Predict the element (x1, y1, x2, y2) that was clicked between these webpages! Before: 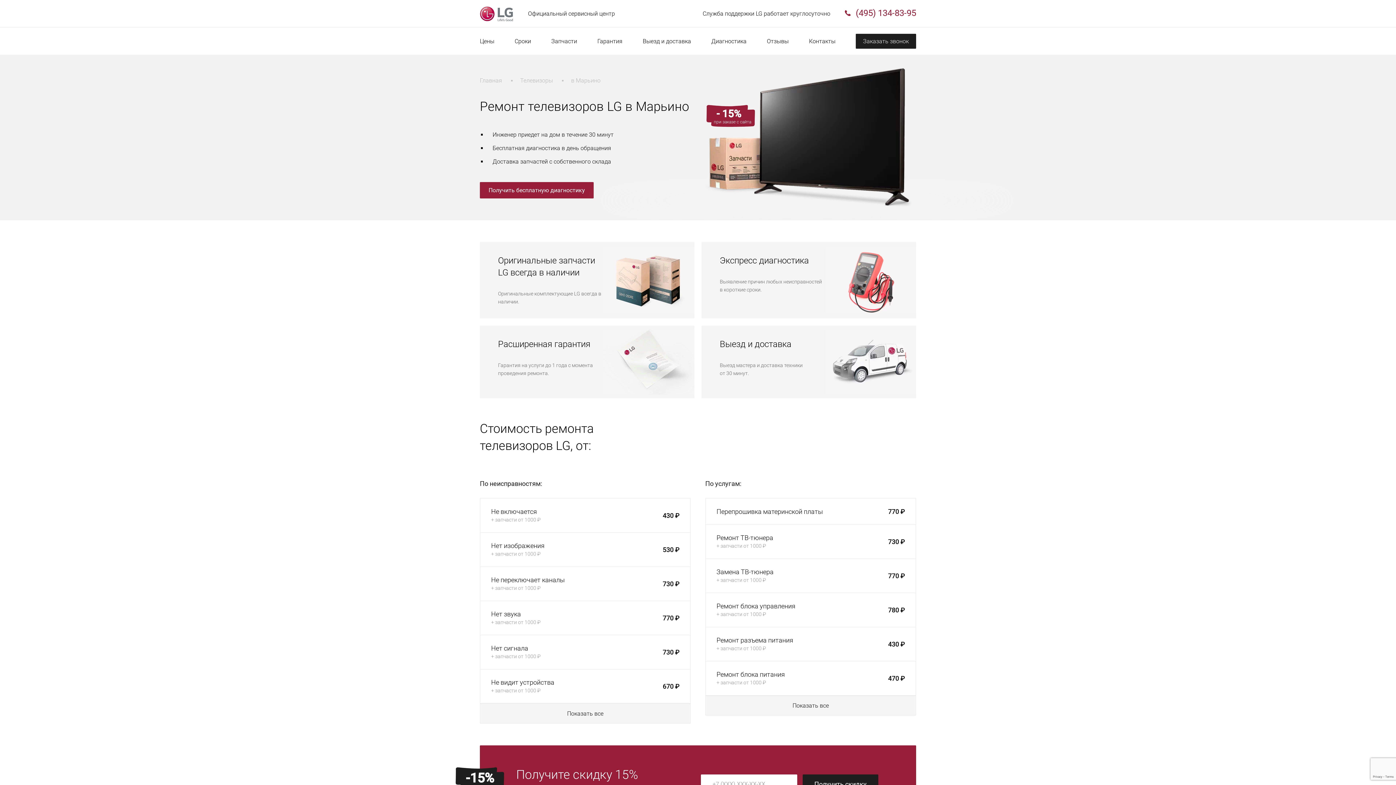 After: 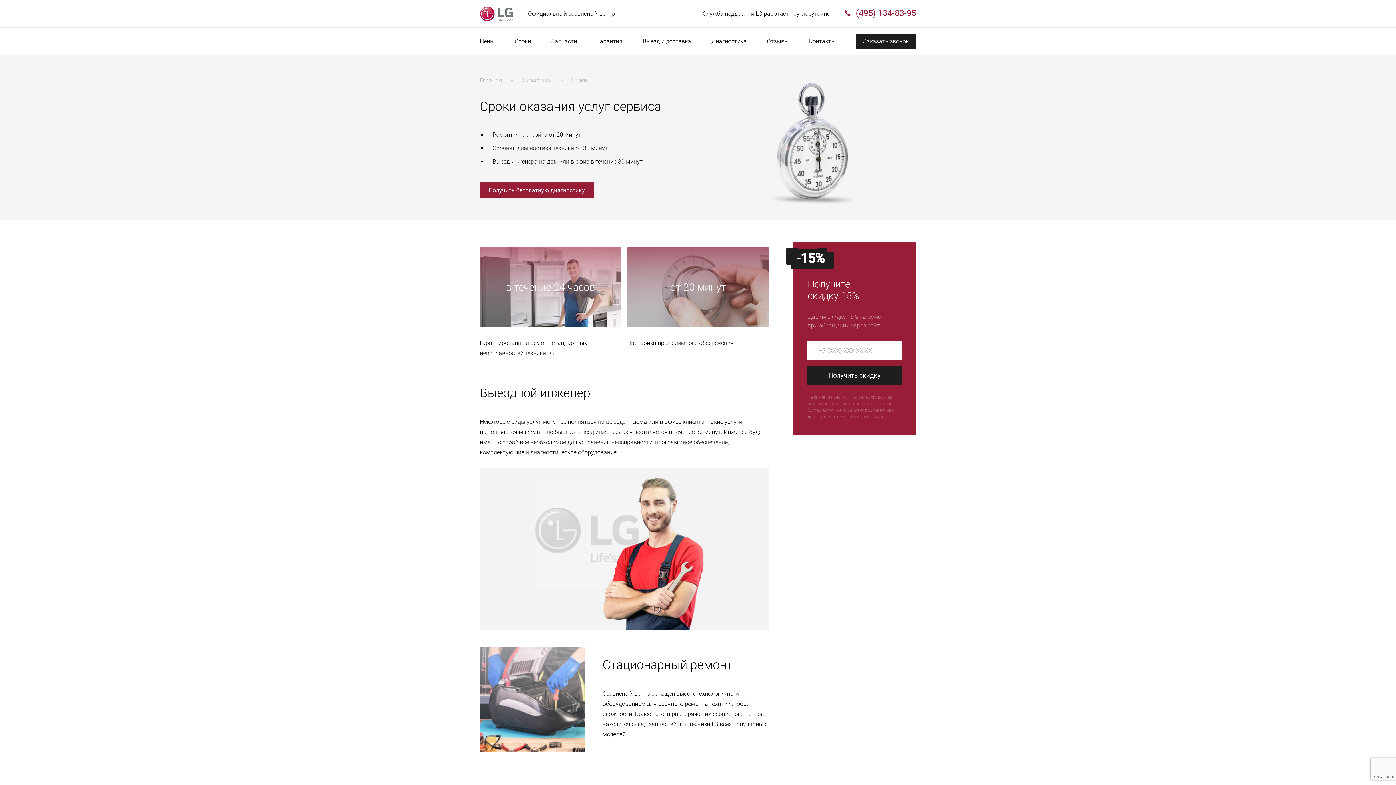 Action: bbox: (507, 33, 538, 48) label: Сроки